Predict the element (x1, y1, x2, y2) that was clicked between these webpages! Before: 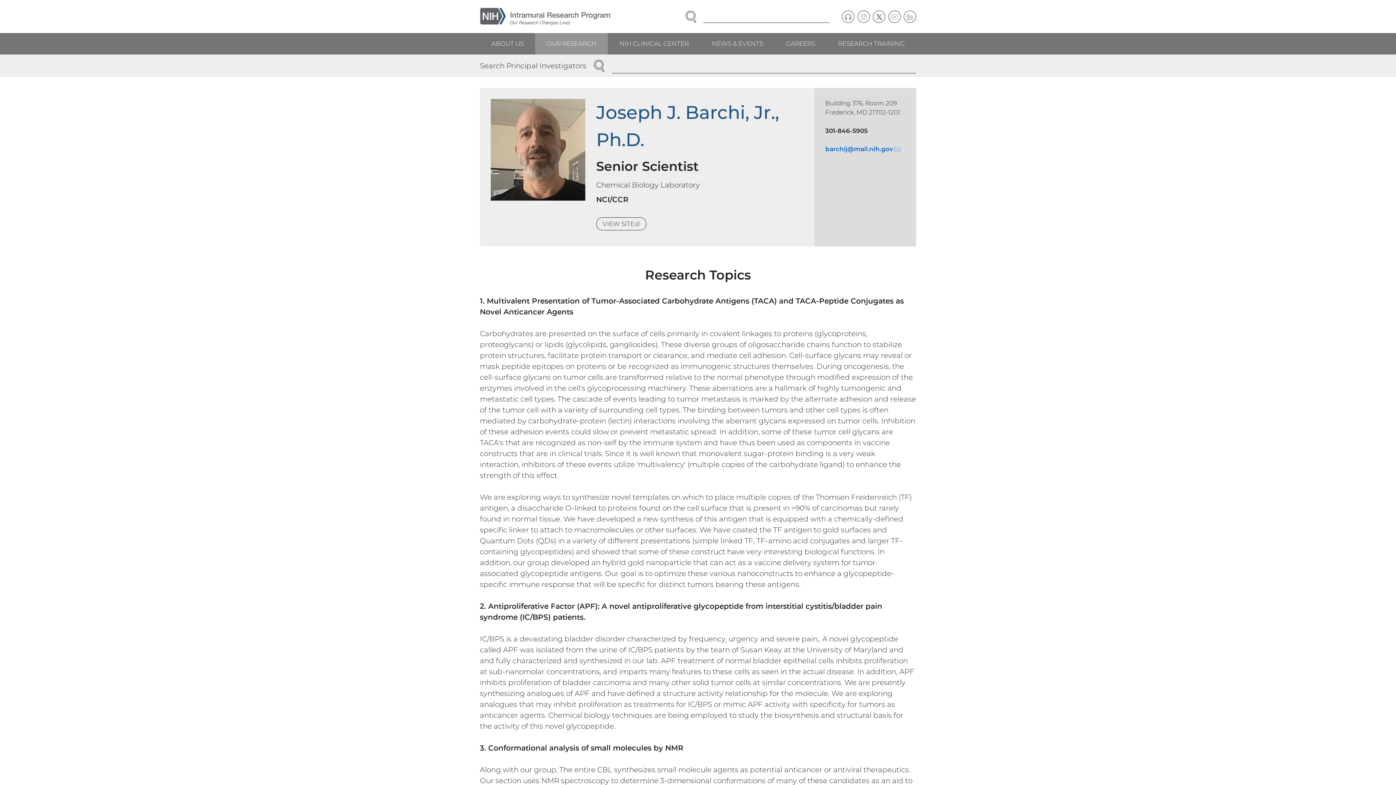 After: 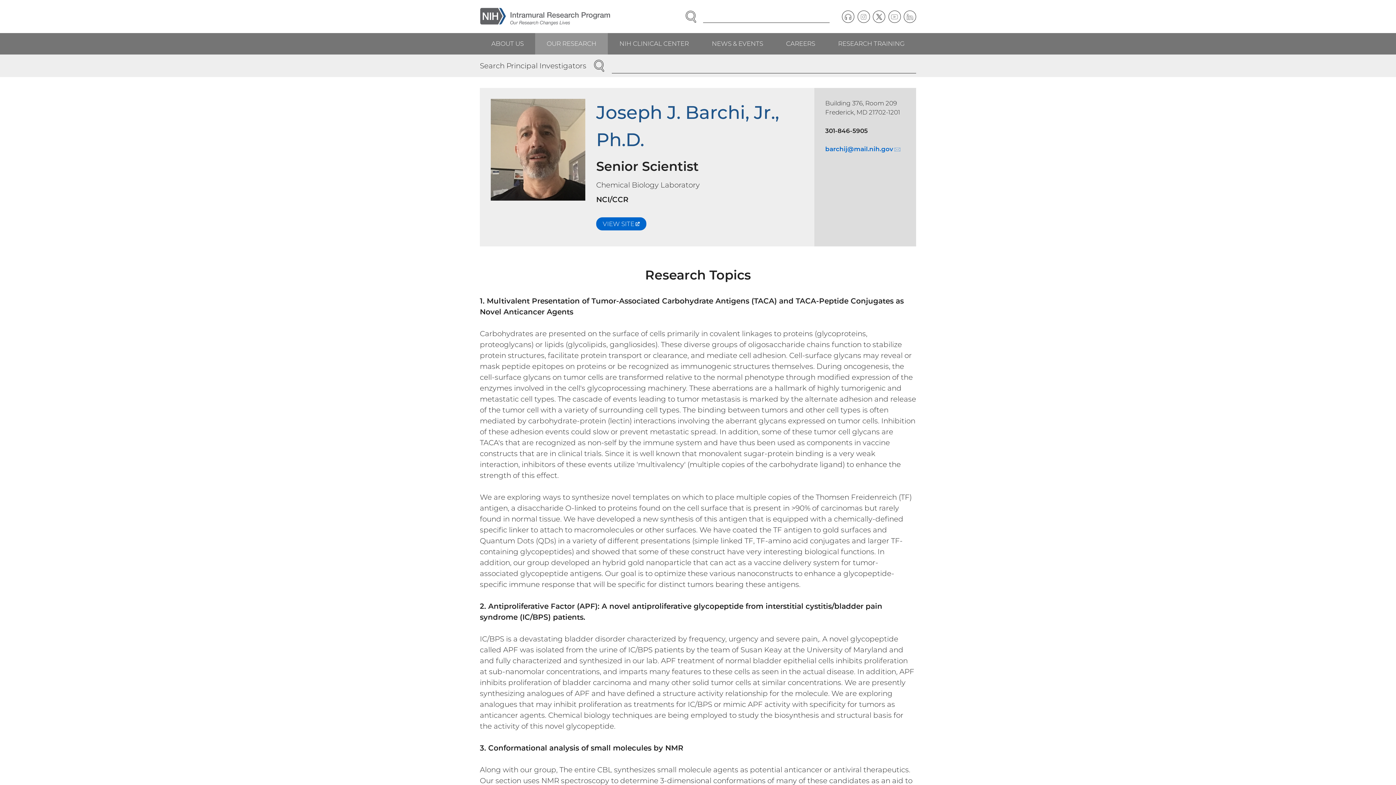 Action: bbox: (596, 217, 646, 230) label: VIEW SITE
(EXTERNAL LINK)